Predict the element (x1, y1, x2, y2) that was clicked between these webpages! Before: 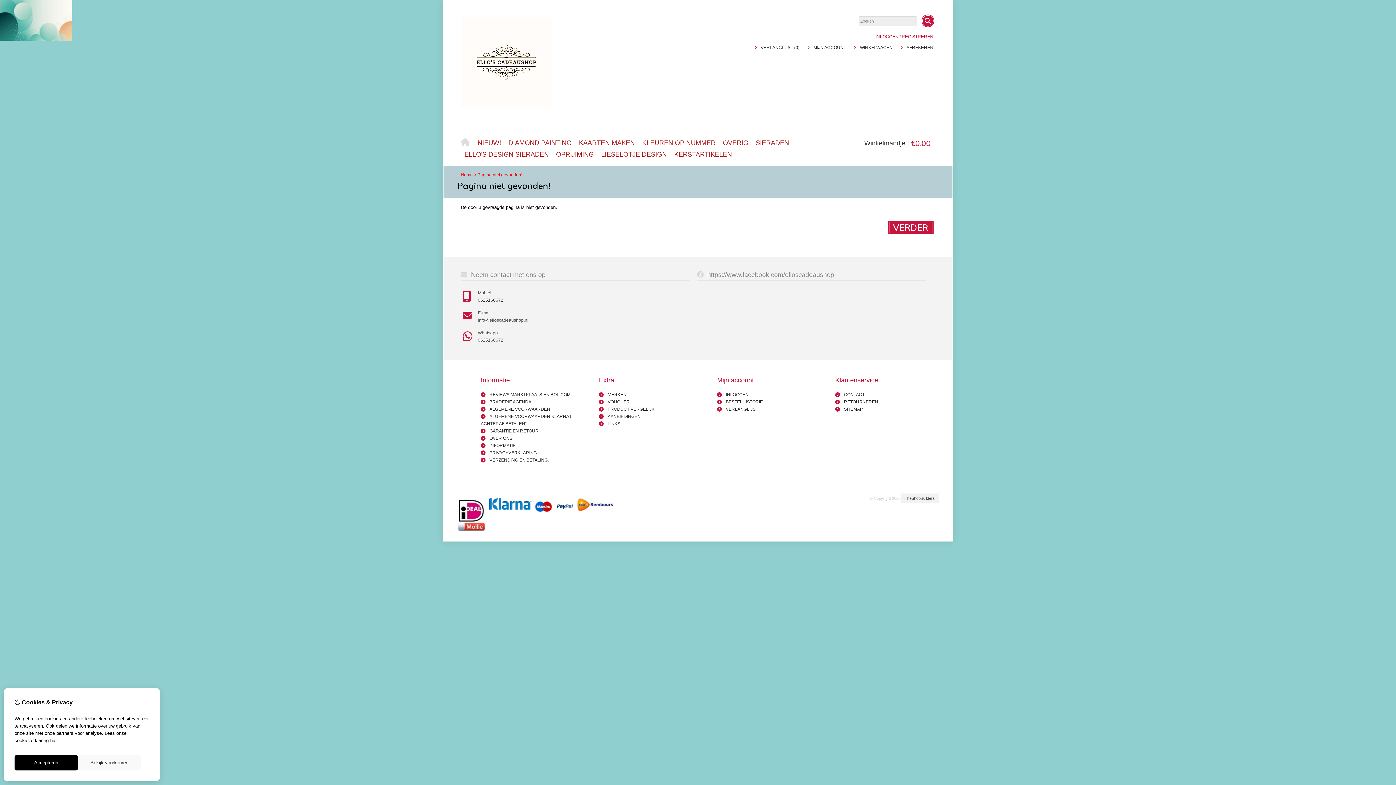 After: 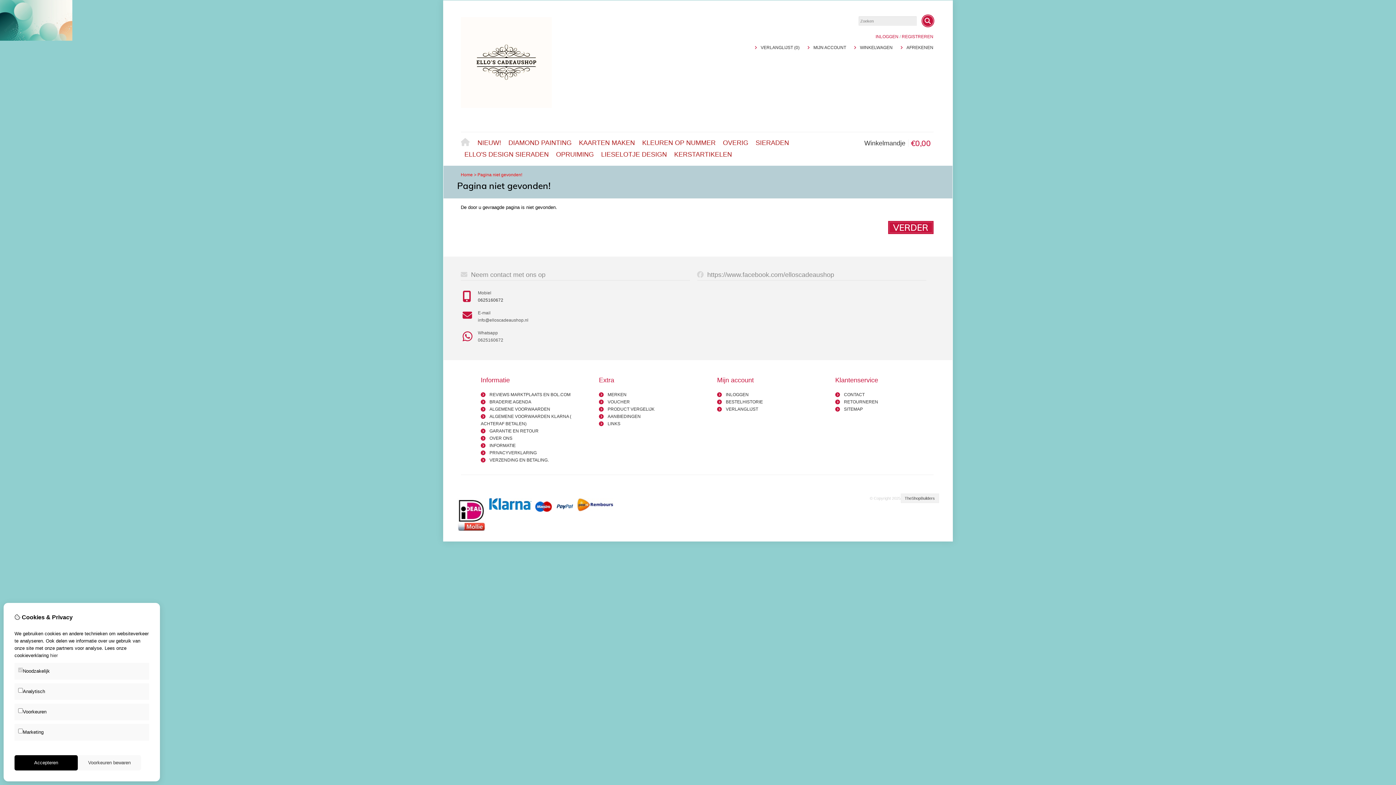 Action: bbox: (77, 755, 141, 770) label: Bekijk voorkeuren